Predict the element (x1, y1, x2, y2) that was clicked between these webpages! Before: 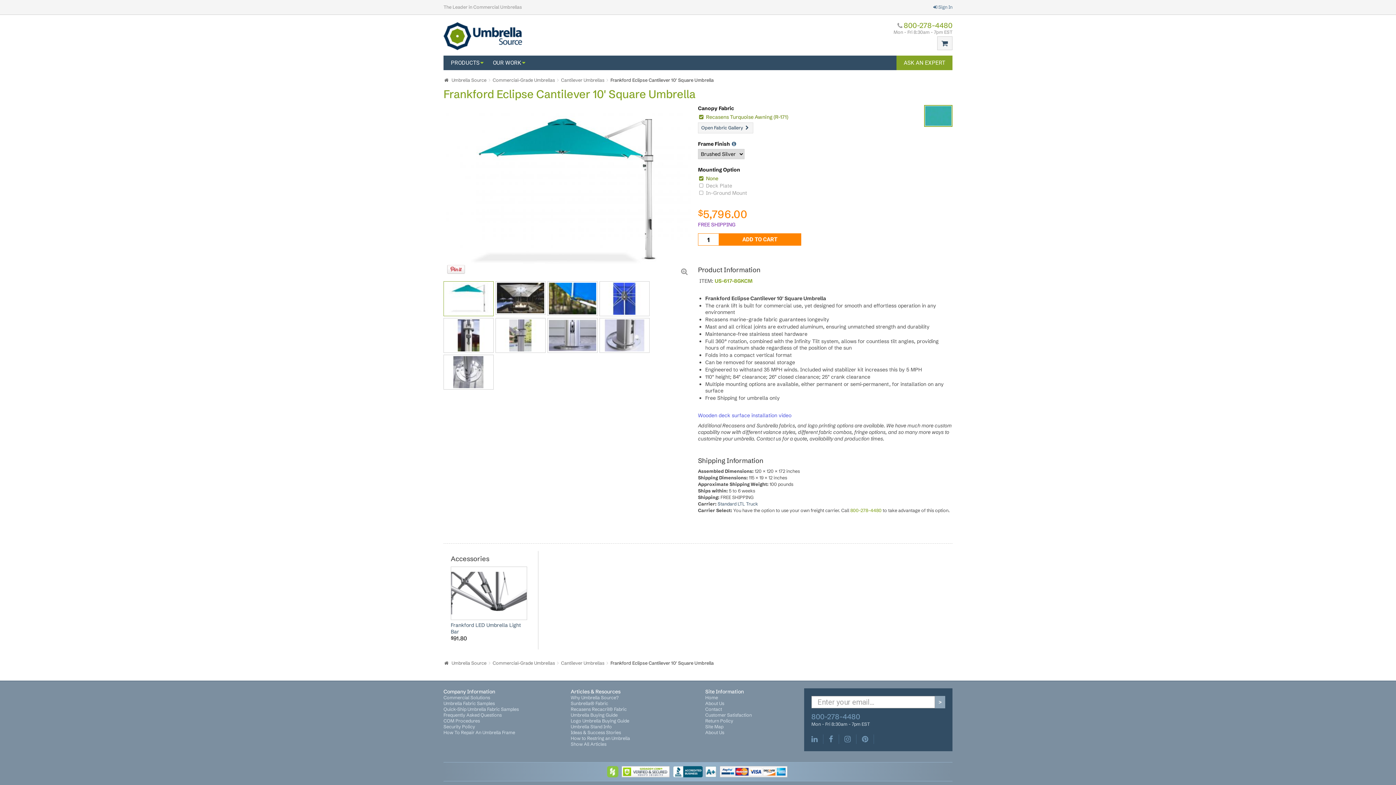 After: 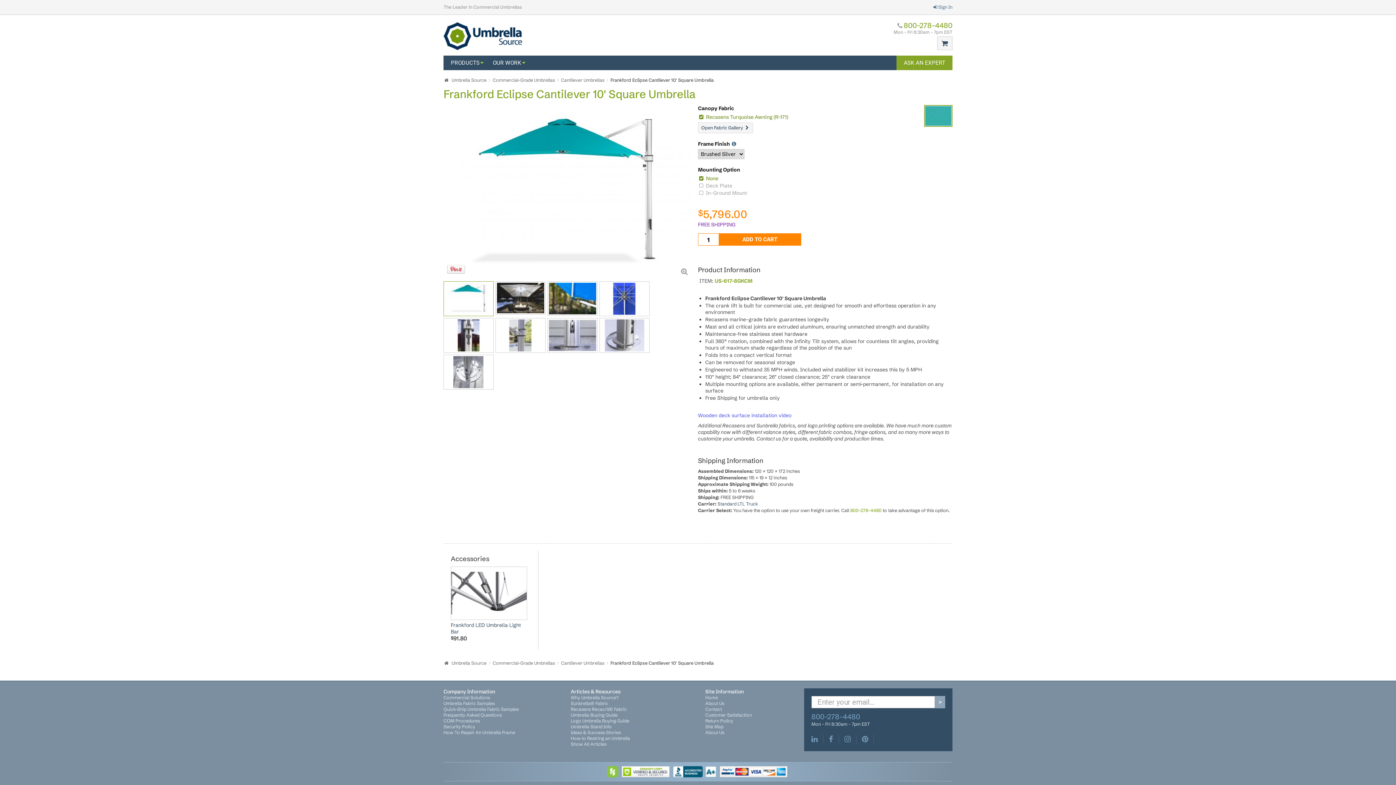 Action: bbox: (672, 766, 718, 777)